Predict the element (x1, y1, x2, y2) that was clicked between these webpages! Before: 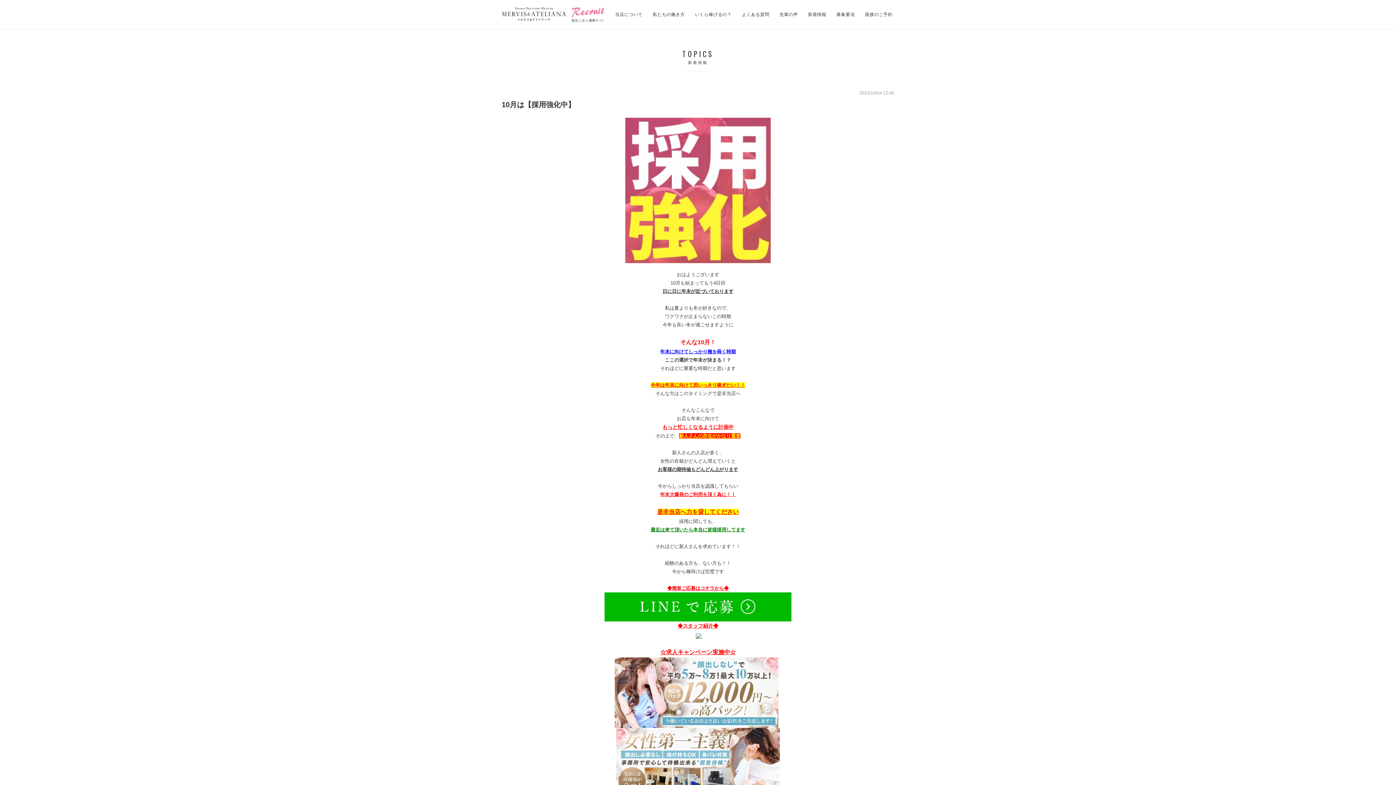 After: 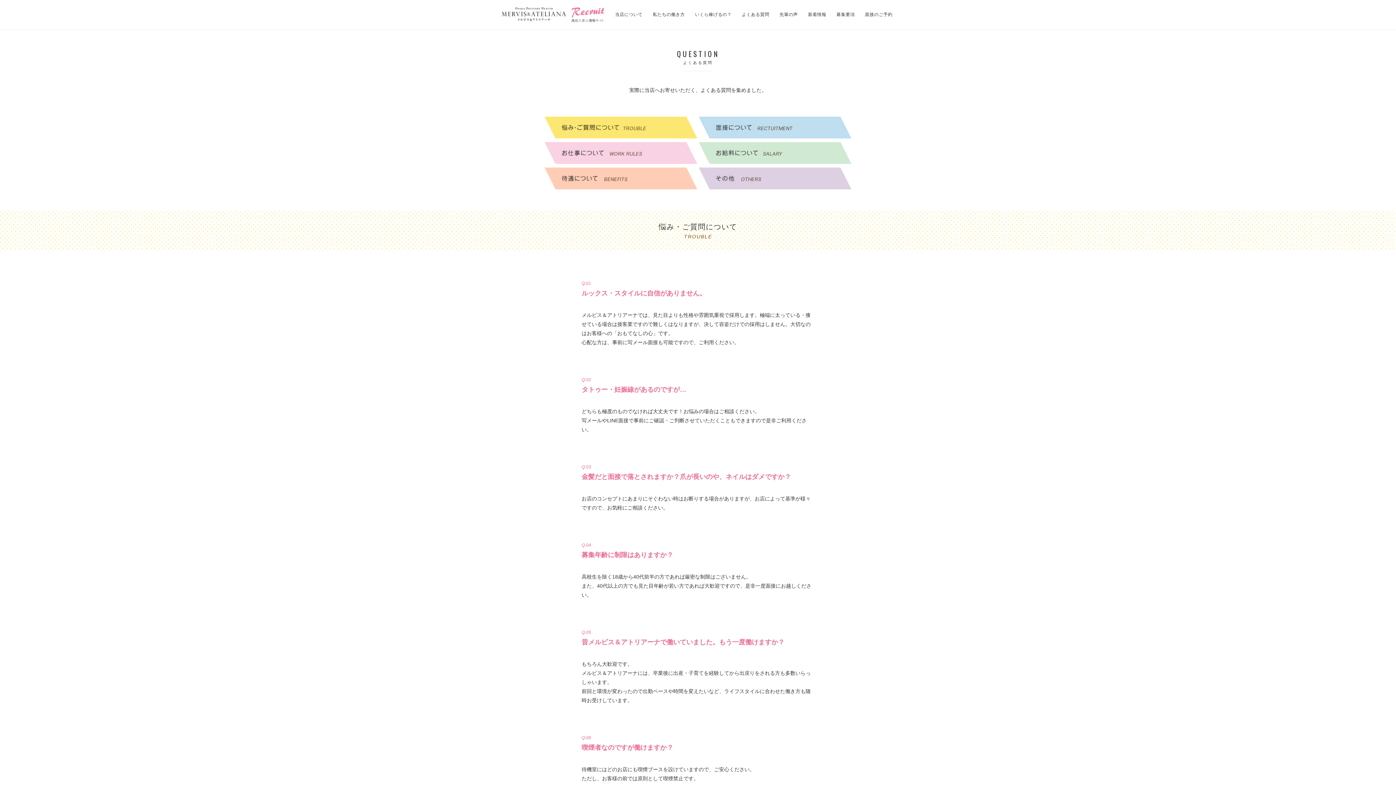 Action: bbox: (742, 10, 769, 18) label: よくある質問